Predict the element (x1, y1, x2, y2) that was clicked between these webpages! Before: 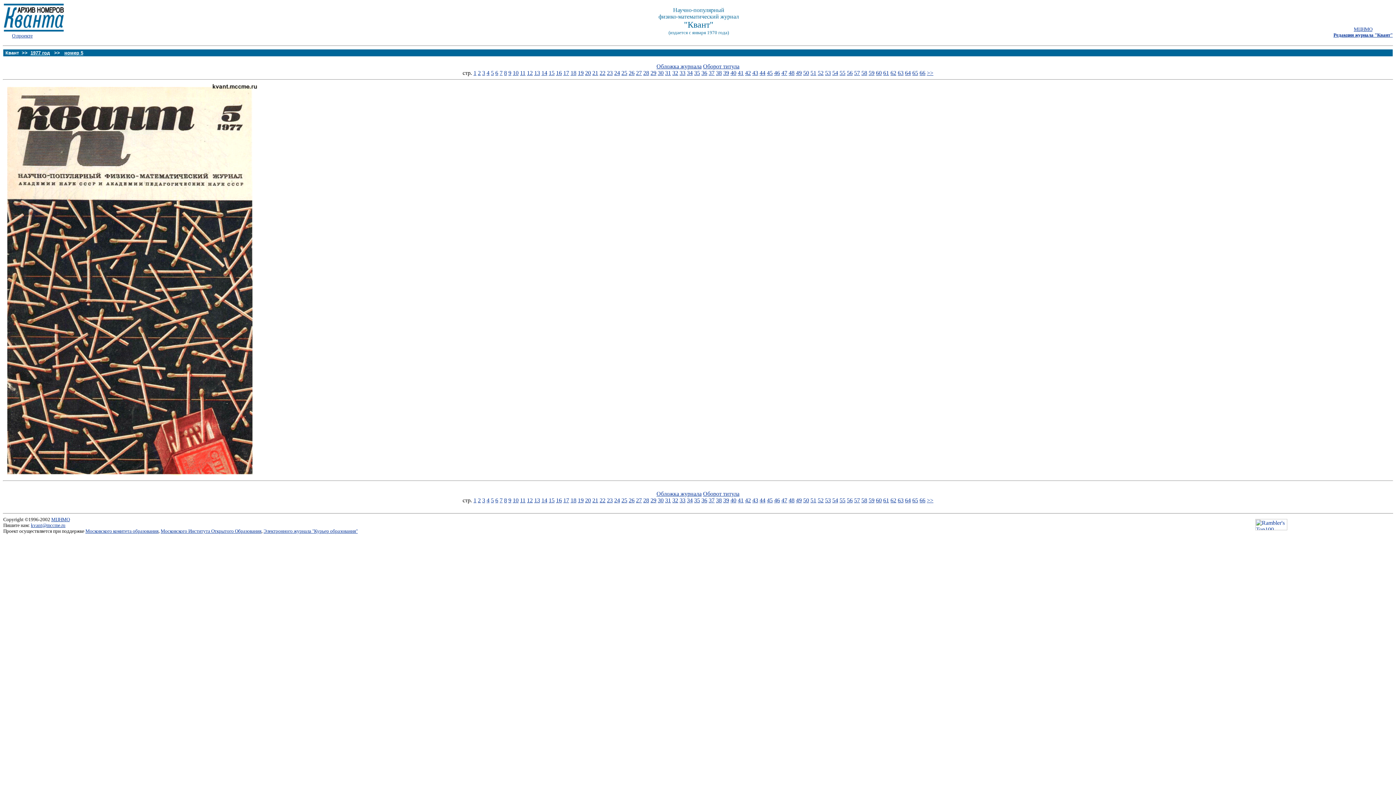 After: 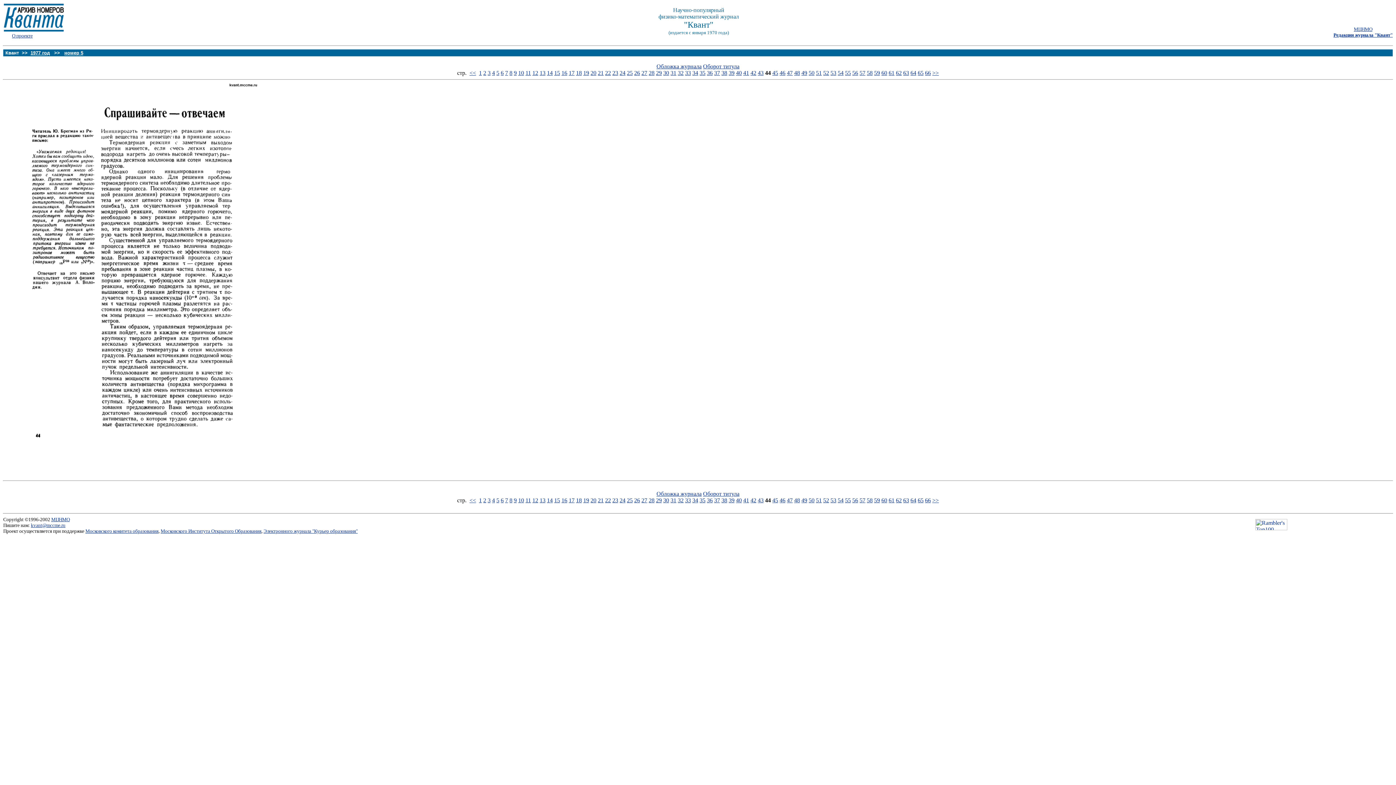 Action: bbox: (759, 497, 765, 503) label: 44